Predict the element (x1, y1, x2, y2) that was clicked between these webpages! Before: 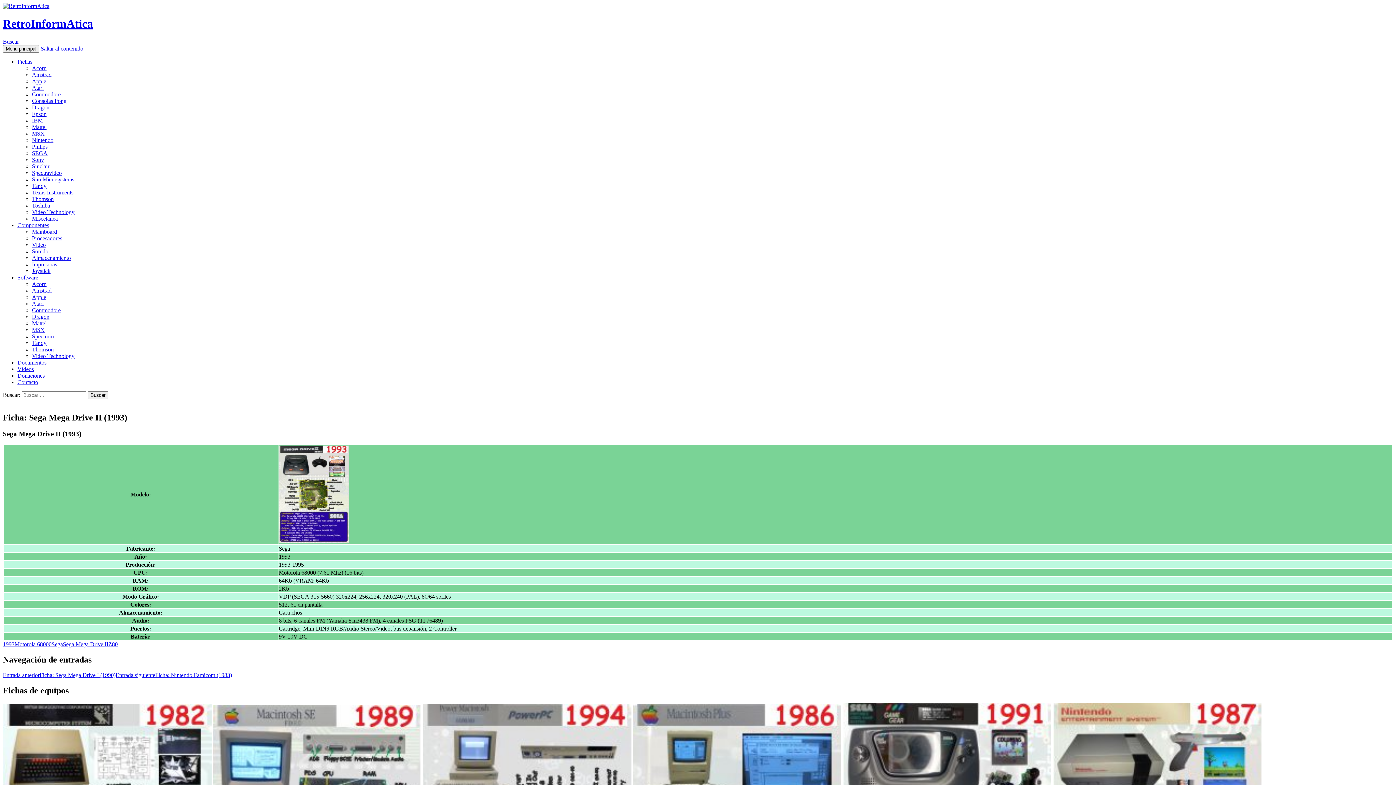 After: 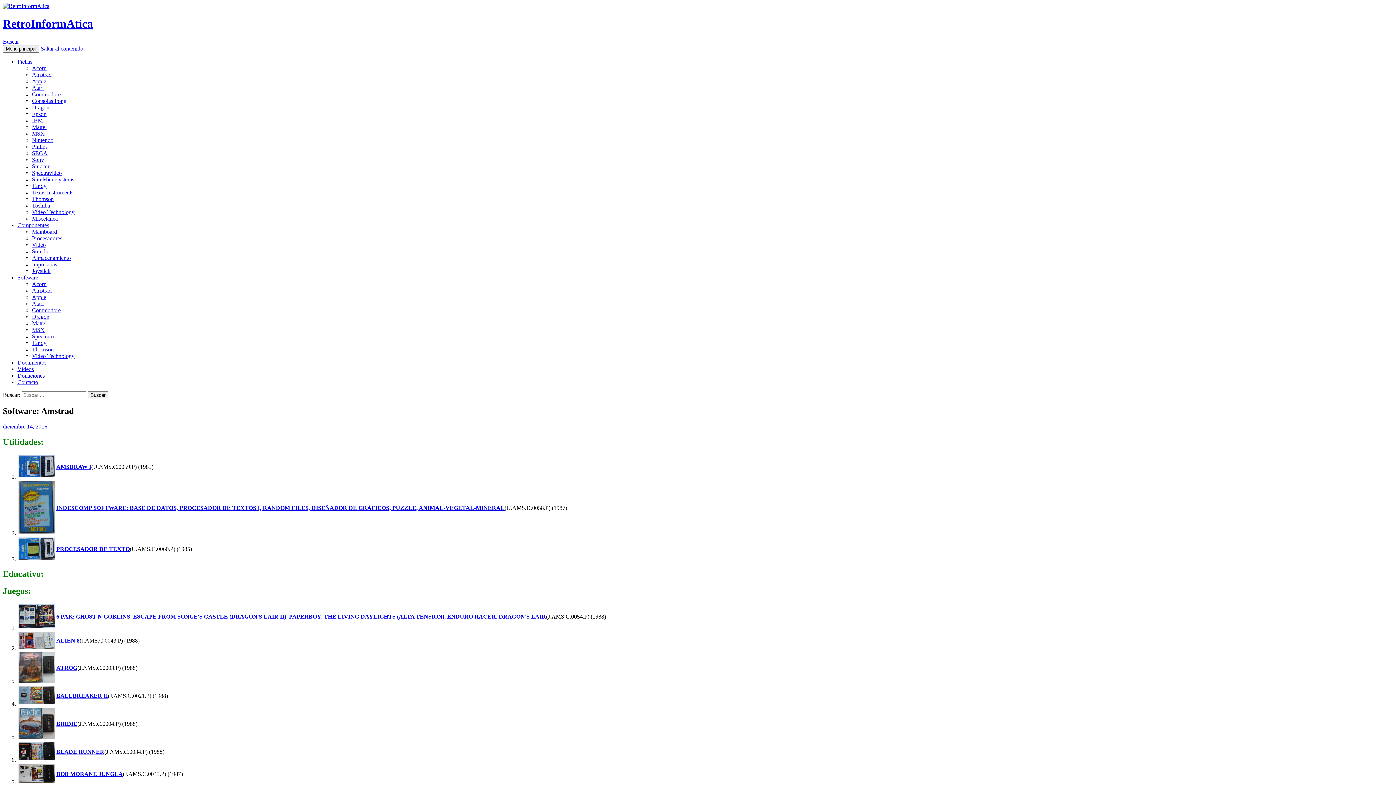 Action: label: Amstrad bbox: (32, 287, 51, 293)